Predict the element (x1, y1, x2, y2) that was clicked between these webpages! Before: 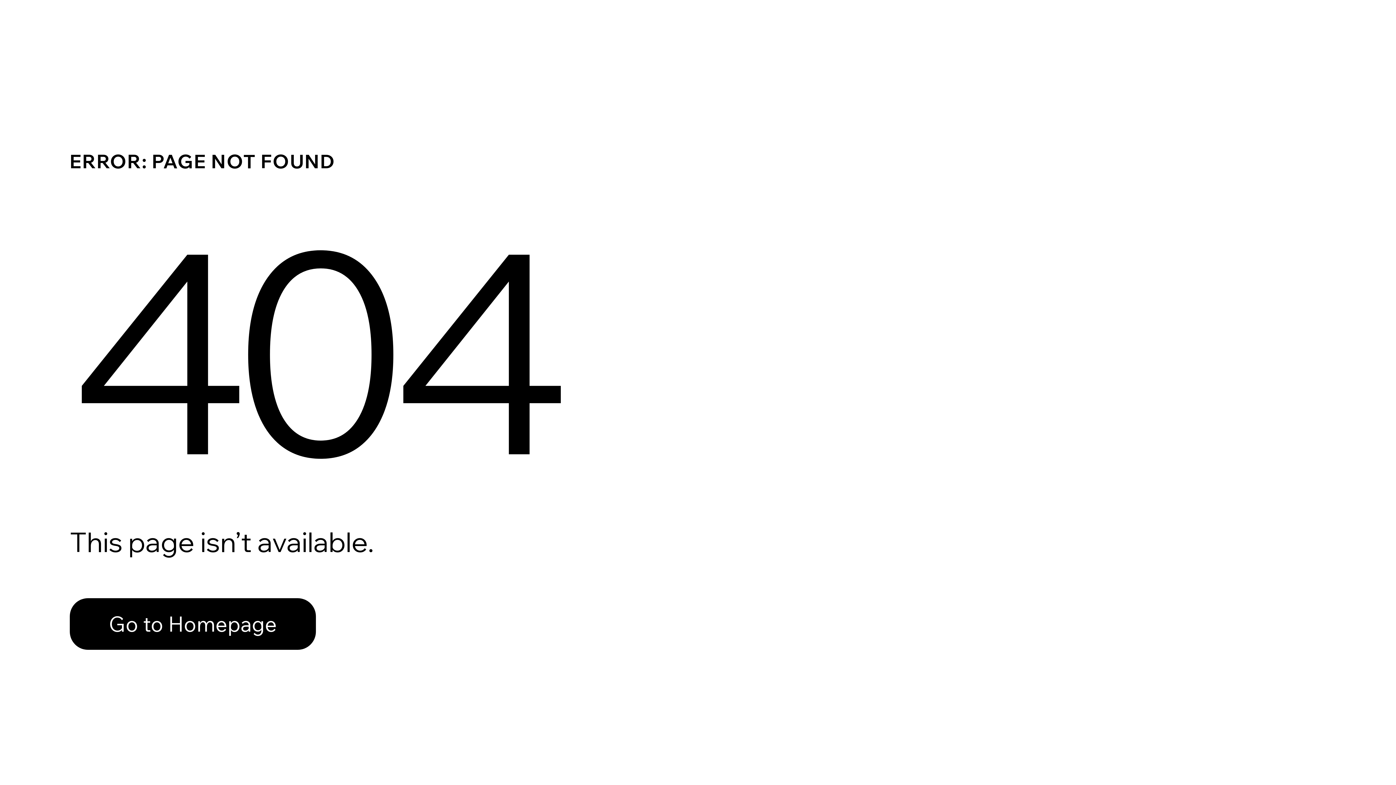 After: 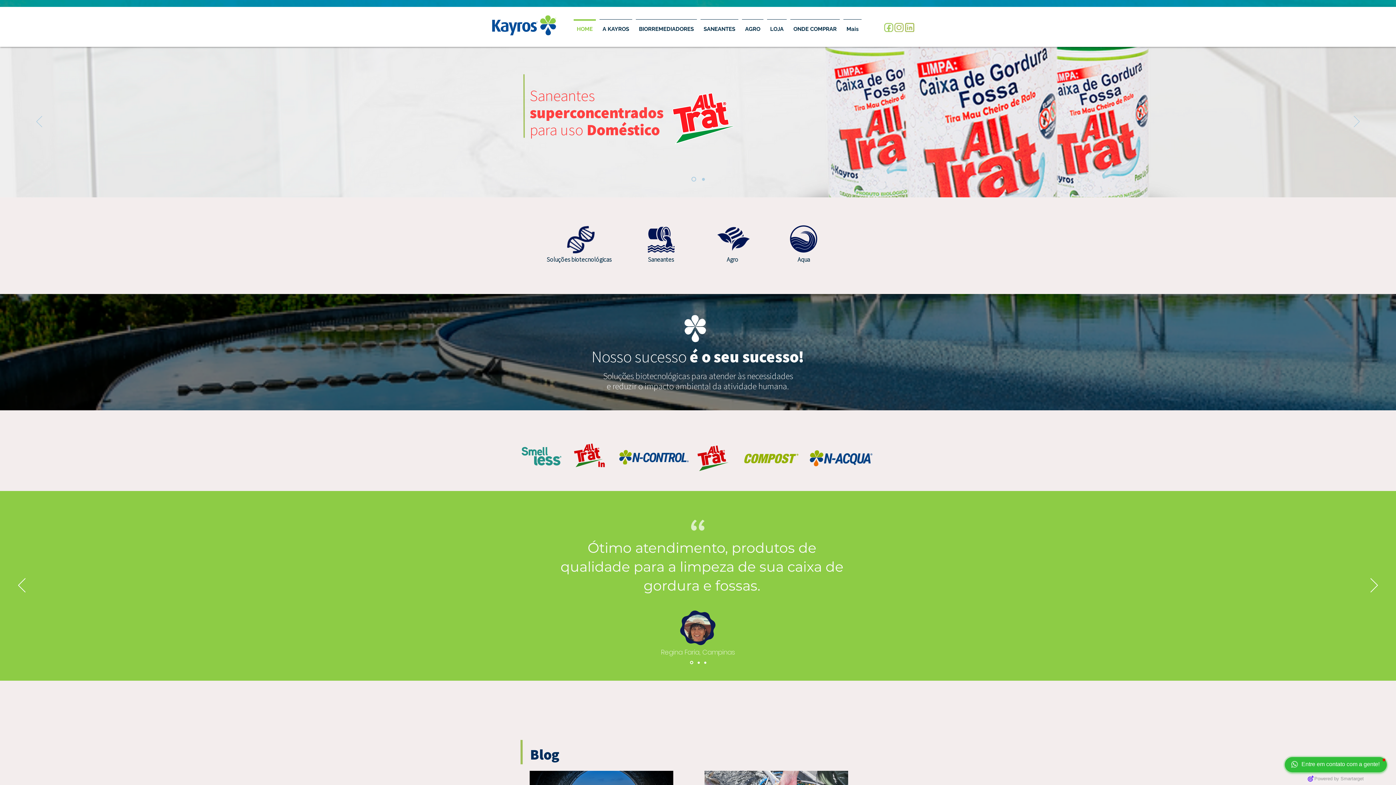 Action: bbox: (69, 582, 768, 659) label: Go to Homepage